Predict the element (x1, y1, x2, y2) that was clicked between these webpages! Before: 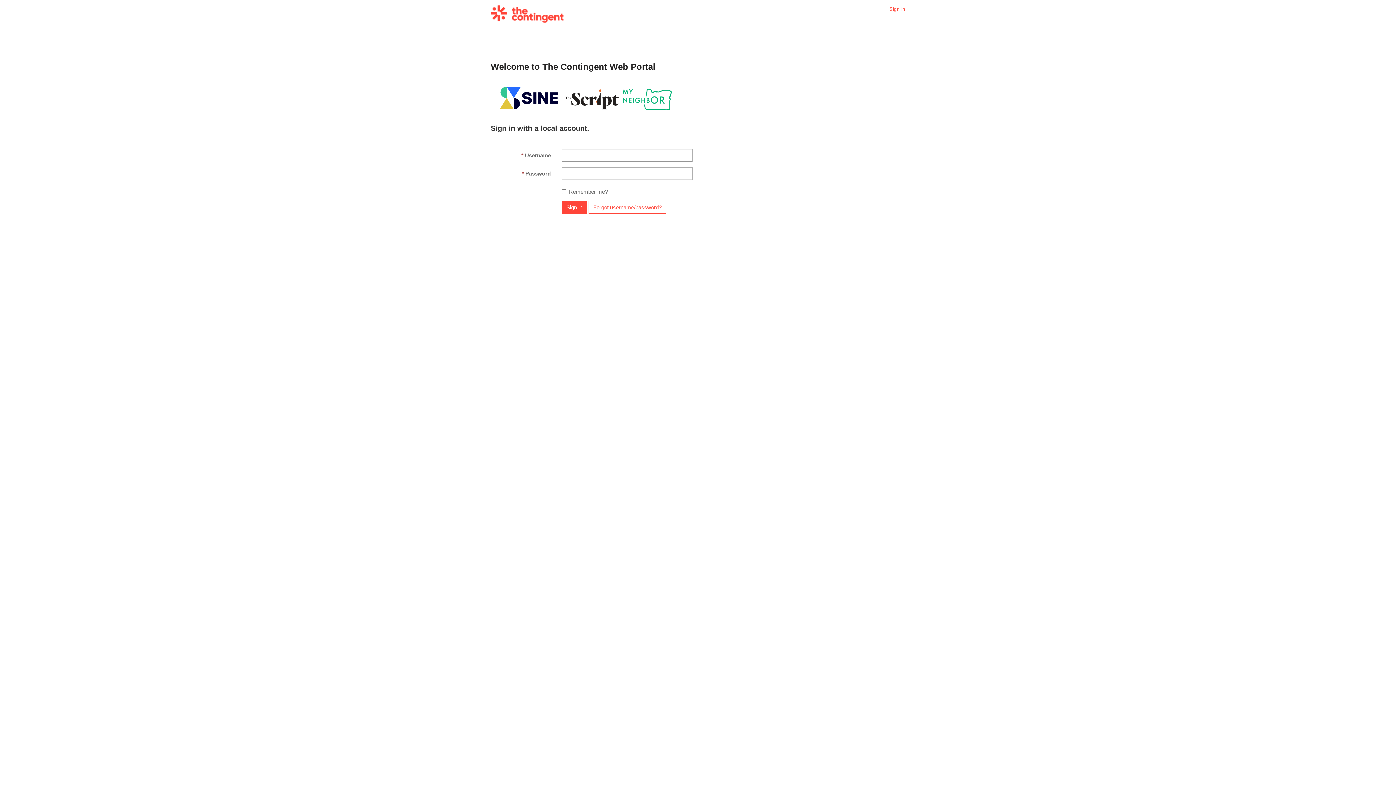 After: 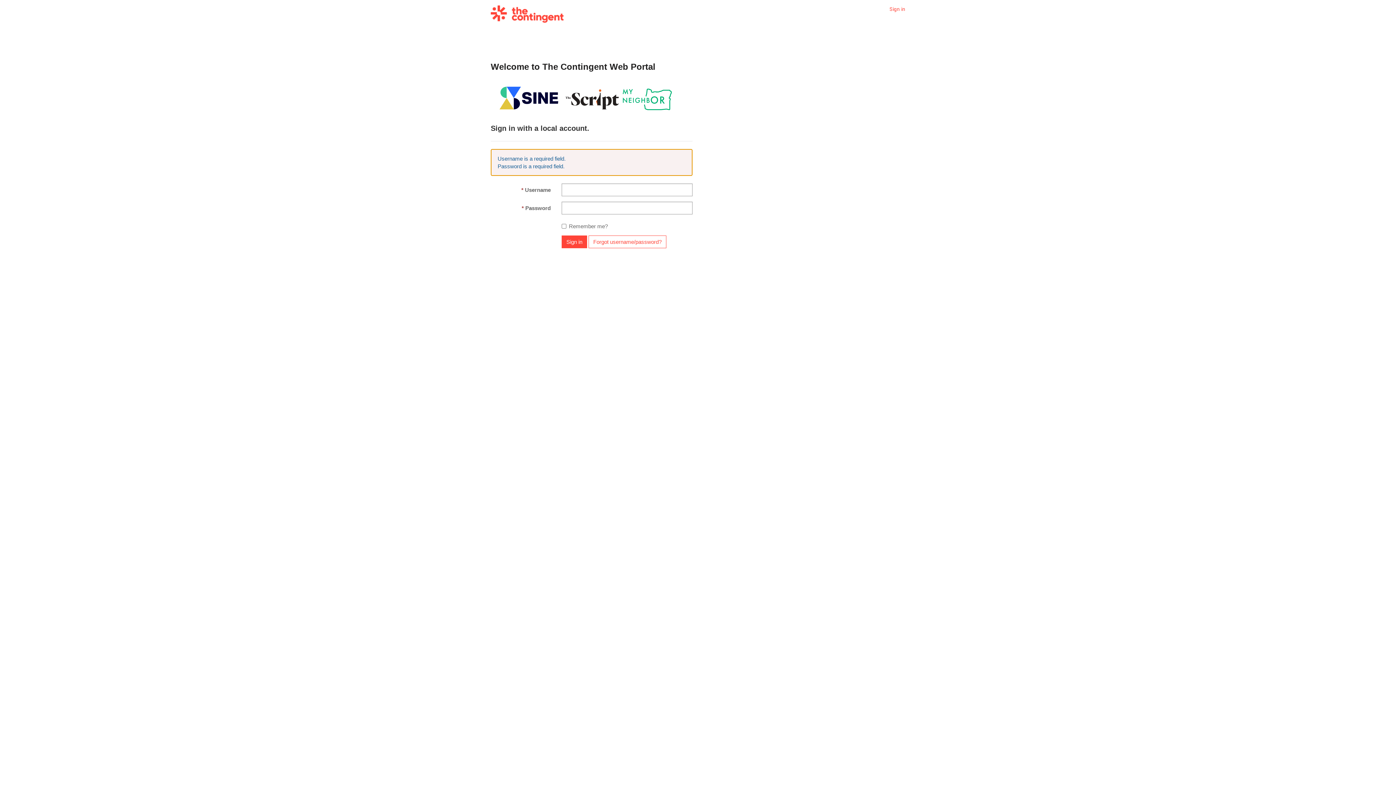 Action: label: Sign in bbox: (561, 201, 587, 213)